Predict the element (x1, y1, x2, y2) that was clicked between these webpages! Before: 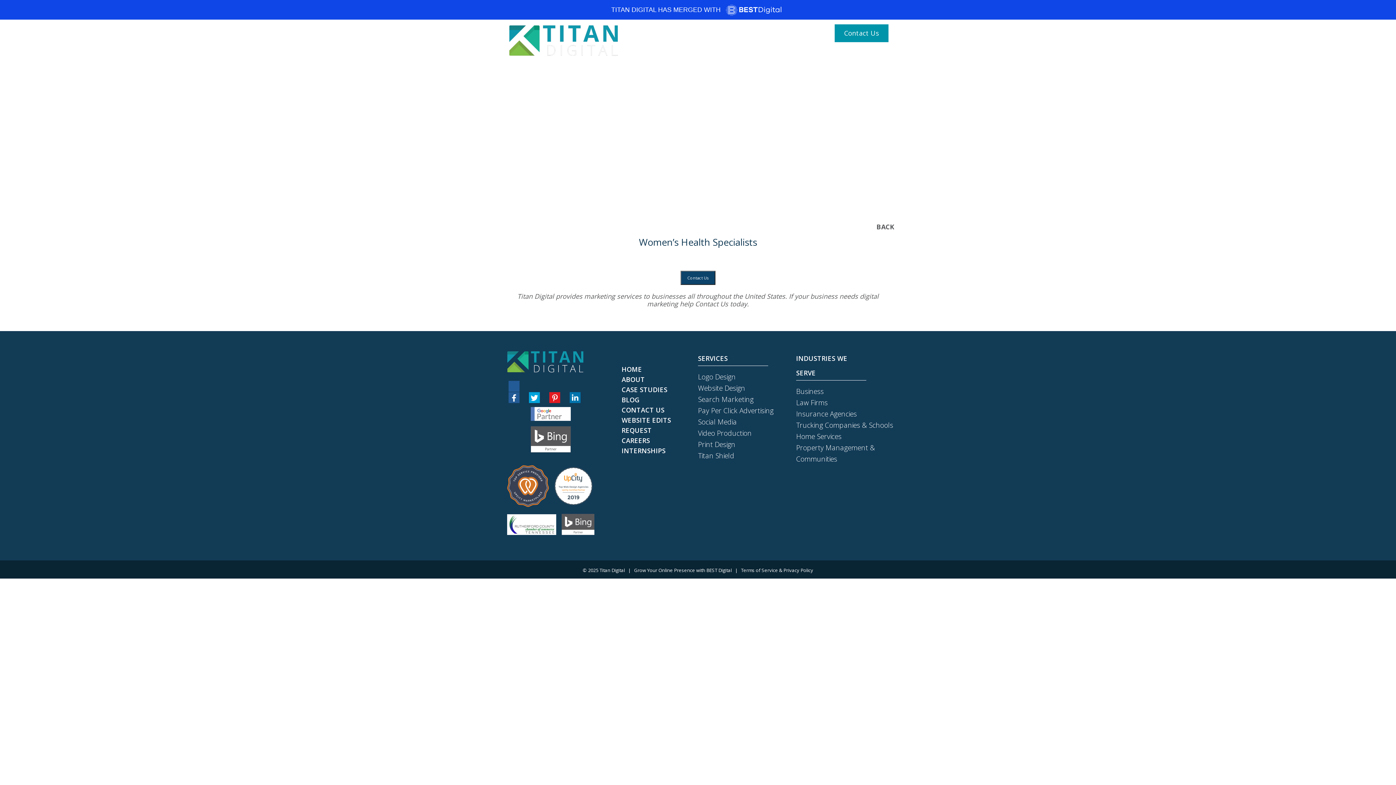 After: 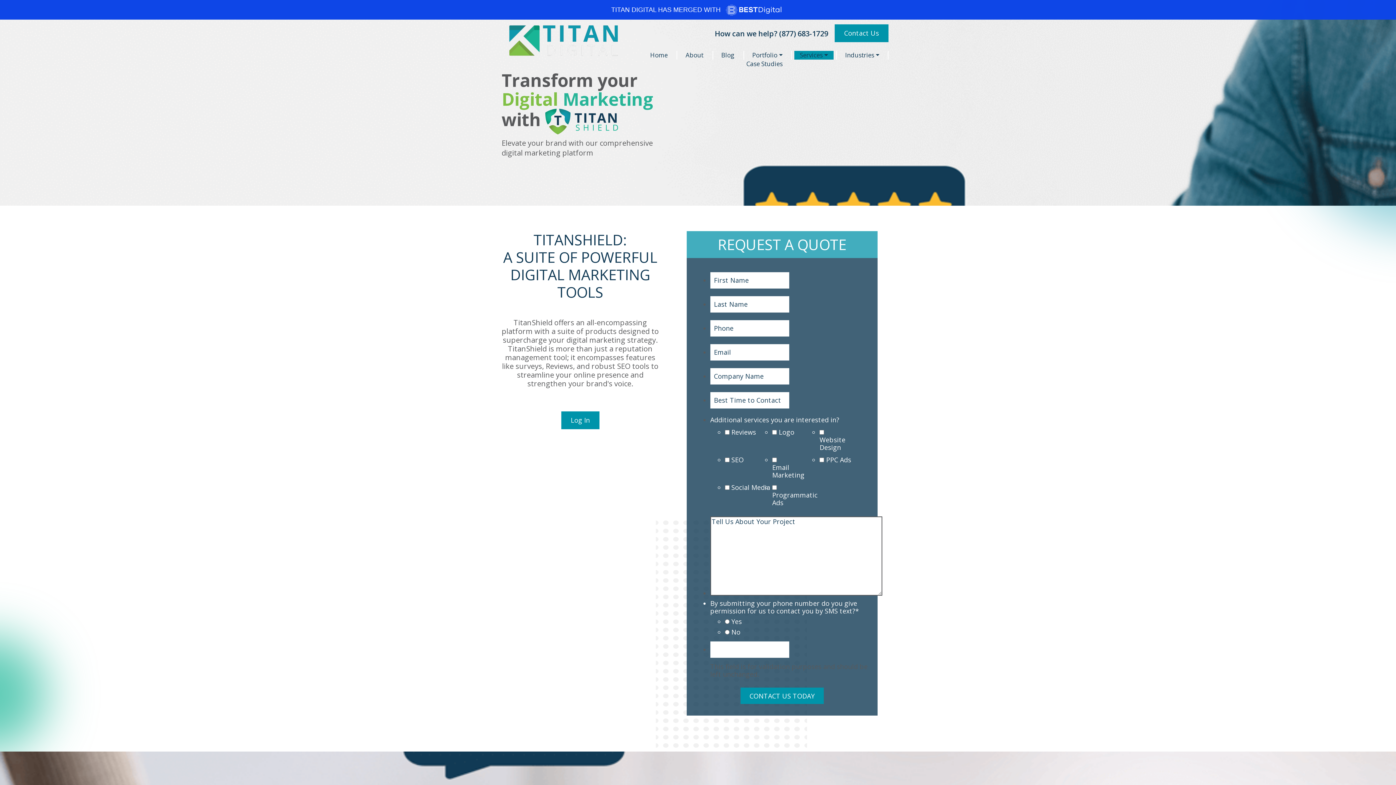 Action: bbox: (698, 451, 734, 460) label: Titan Shield